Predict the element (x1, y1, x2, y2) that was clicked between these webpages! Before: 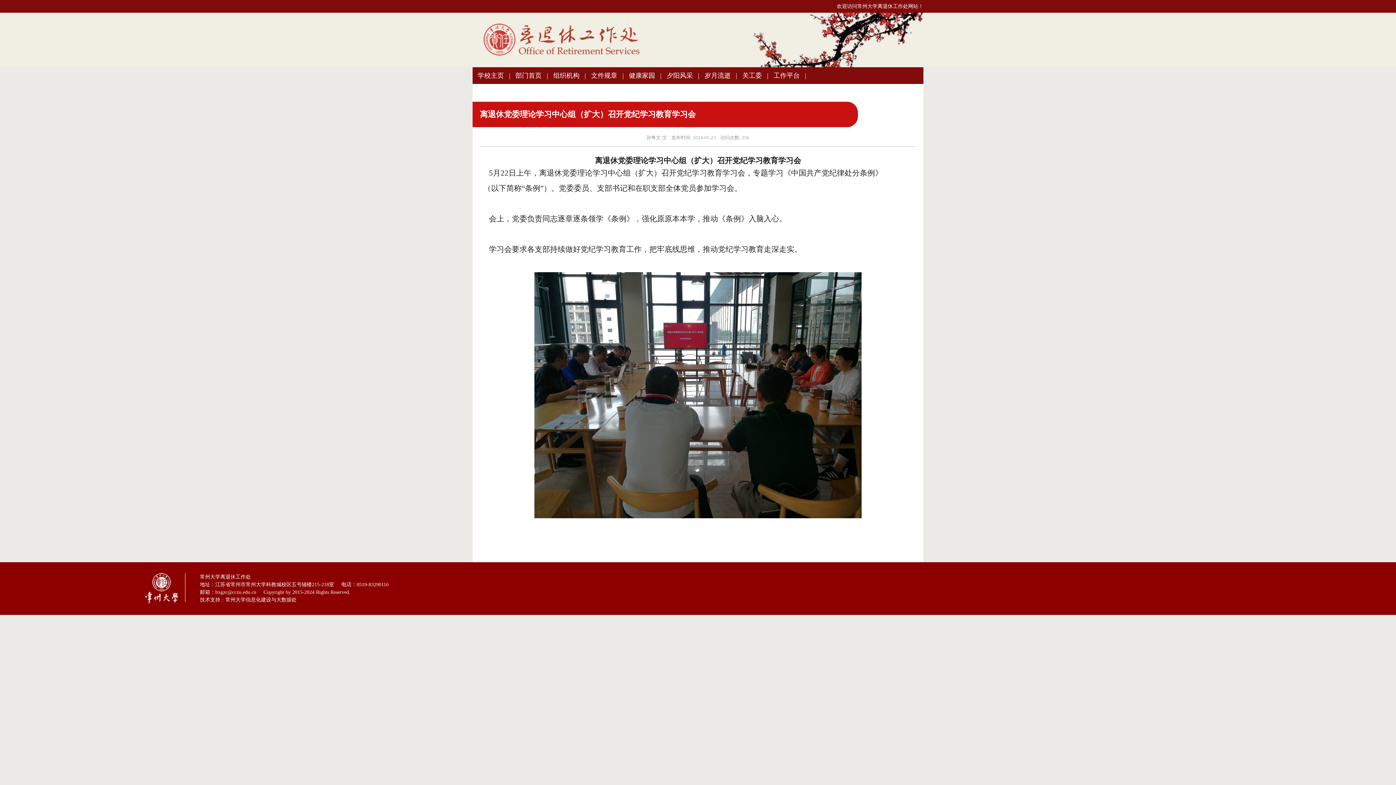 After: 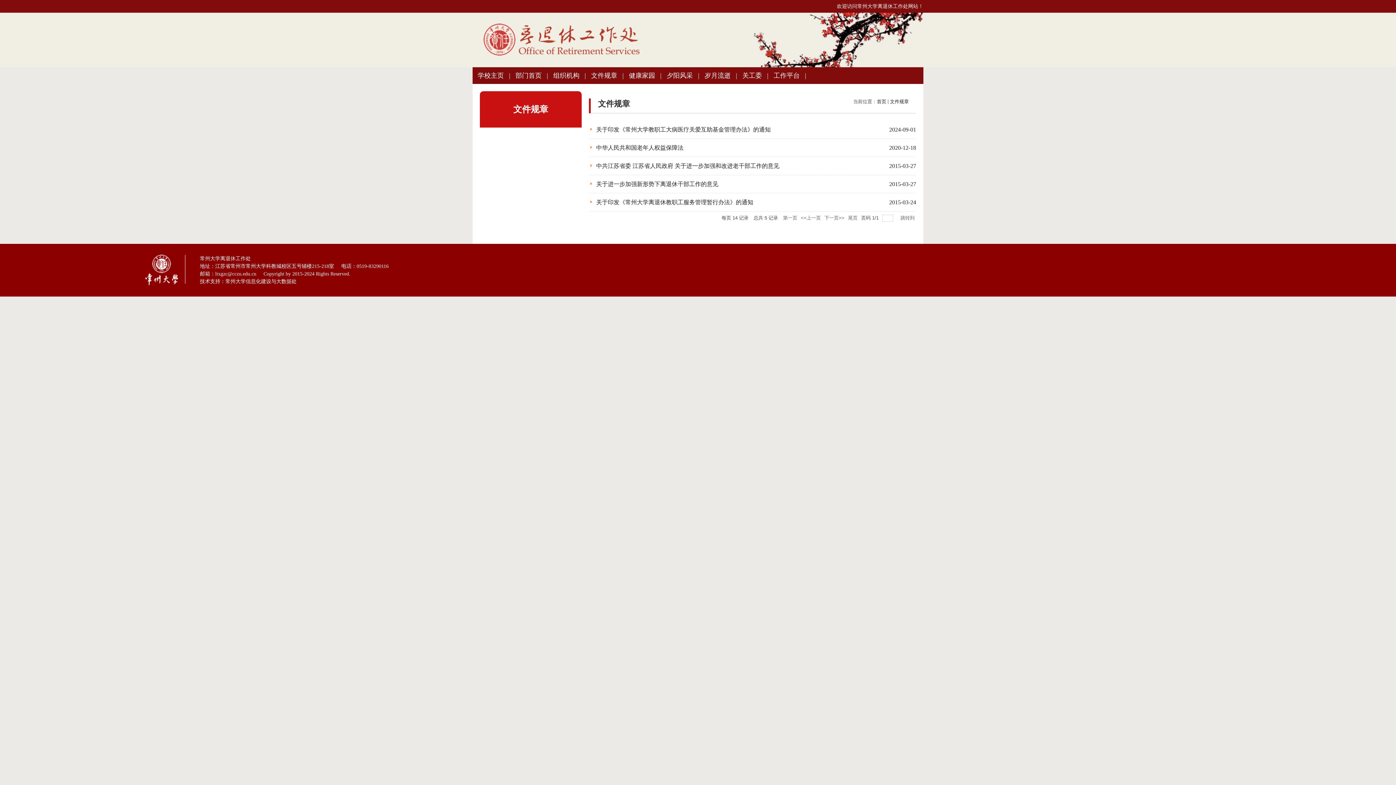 Action: bbox: (586, 67, 622, 84) label: 文件规章